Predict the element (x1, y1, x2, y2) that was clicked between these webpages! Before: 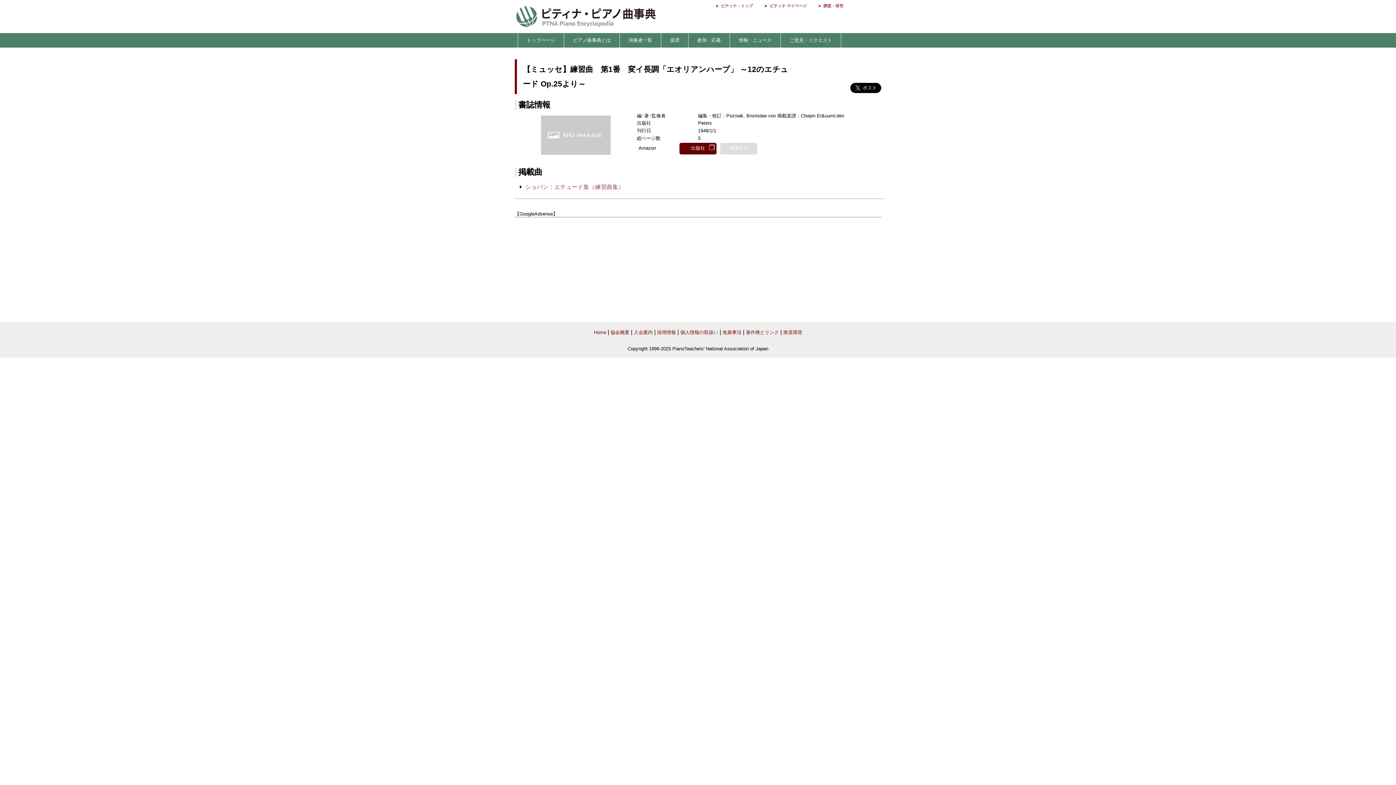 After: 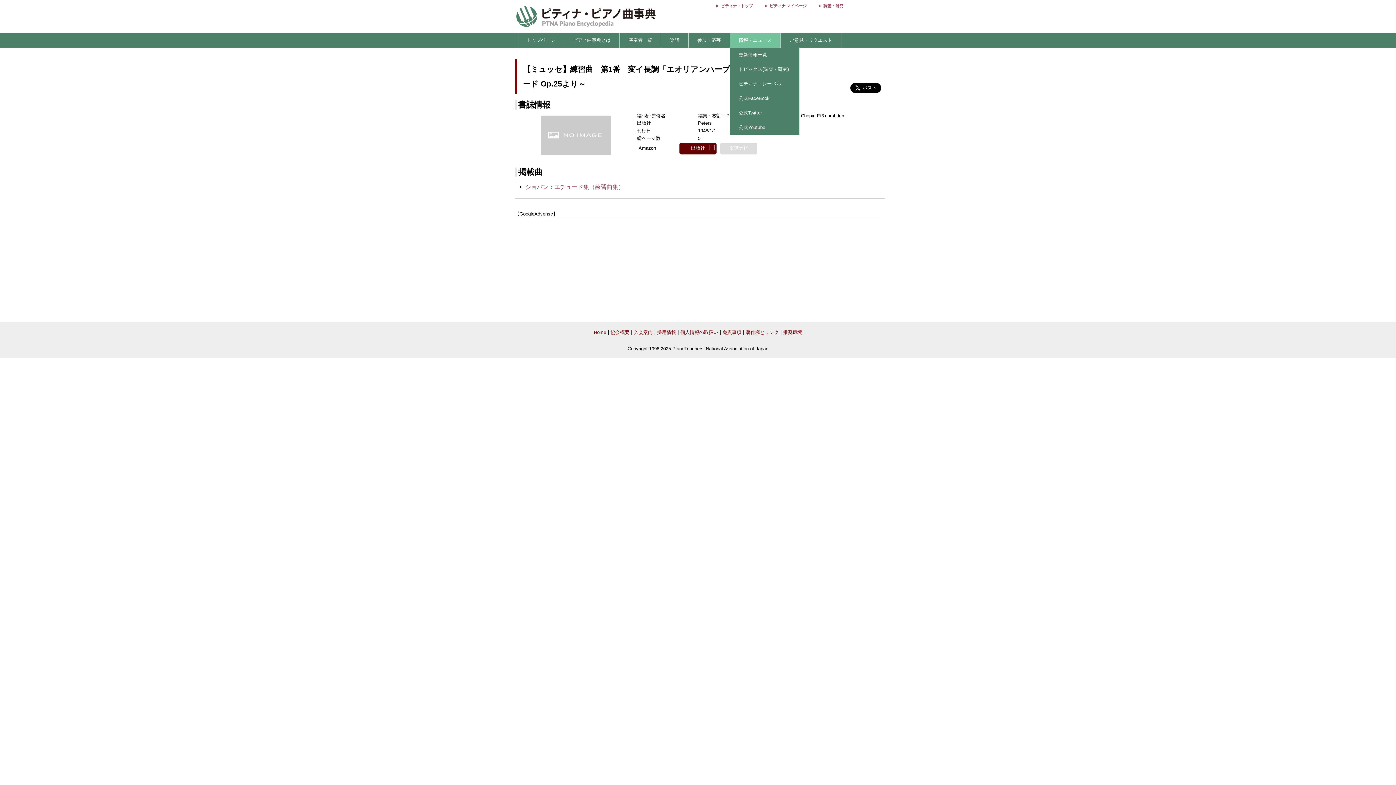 Action: label: 情報・ニュース bbox: (730, 33, 781, 47)